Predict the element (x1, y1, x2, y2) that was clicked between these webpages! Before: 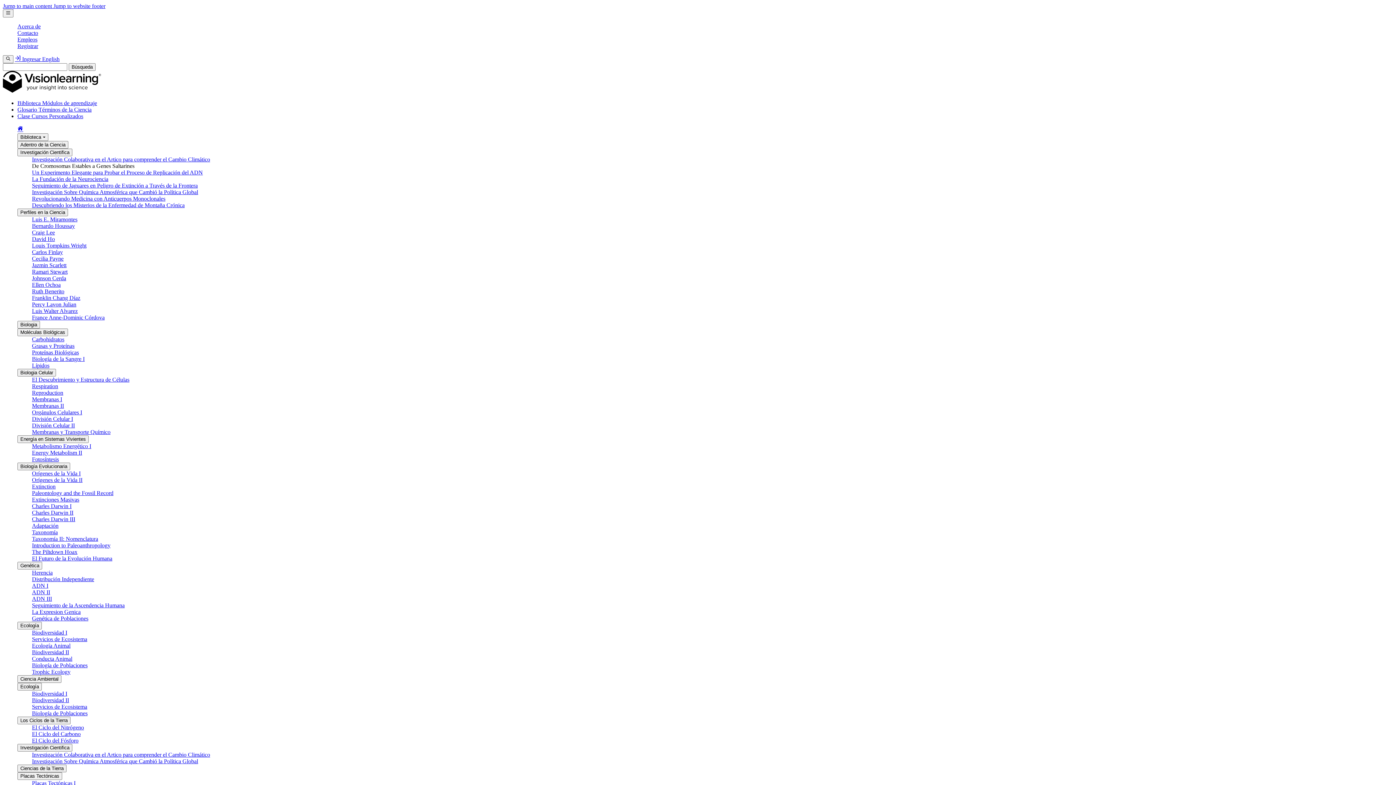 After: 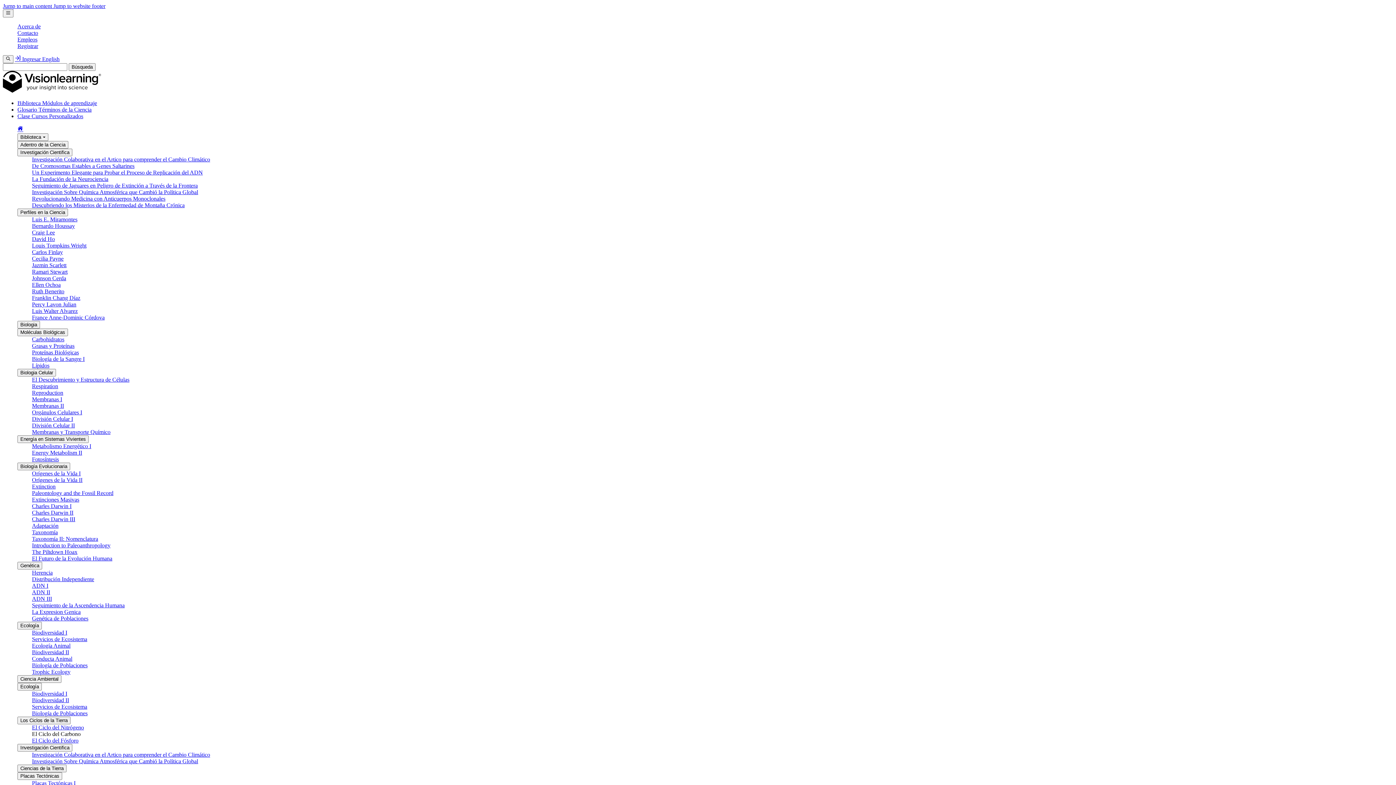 Action: bbox: (32, 731, 80, 737) label: El Ciclo del Carbono